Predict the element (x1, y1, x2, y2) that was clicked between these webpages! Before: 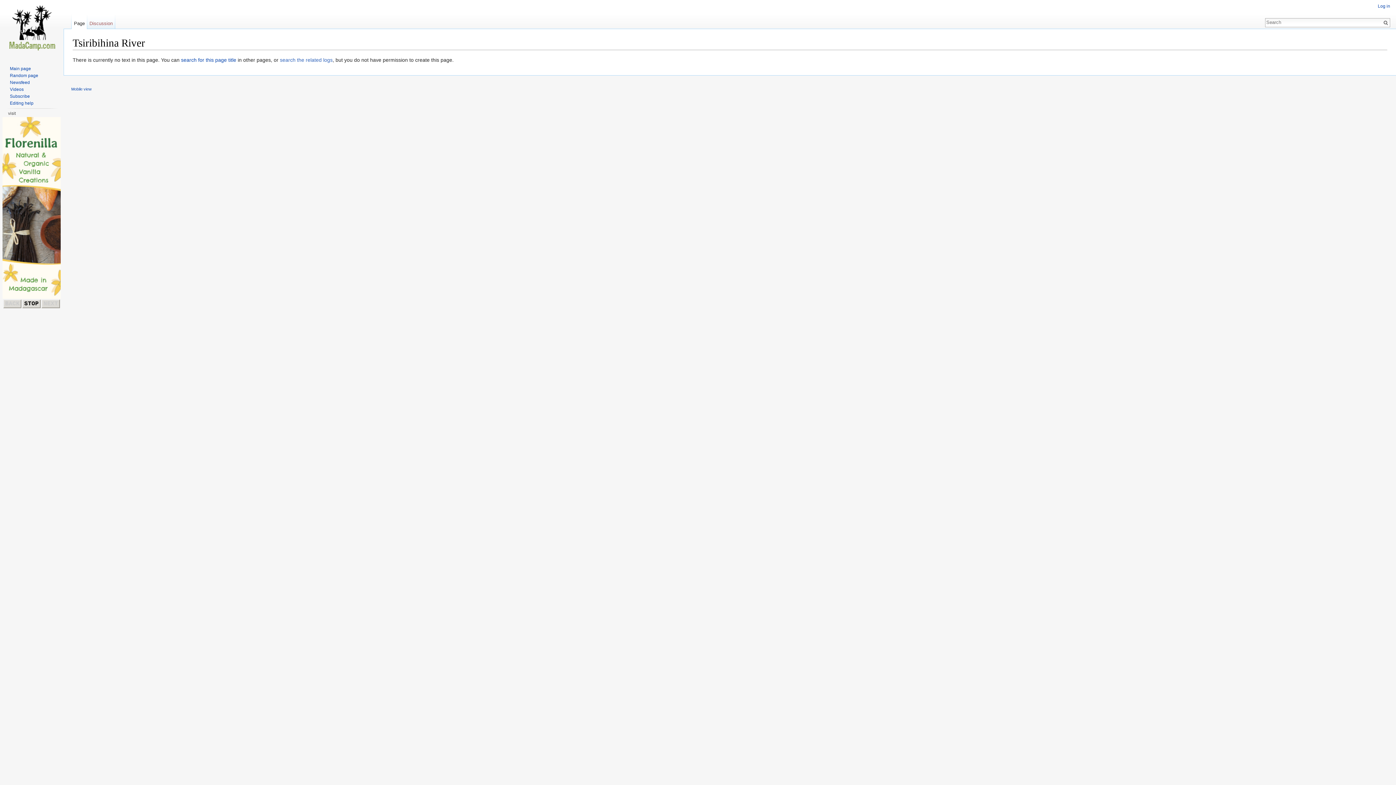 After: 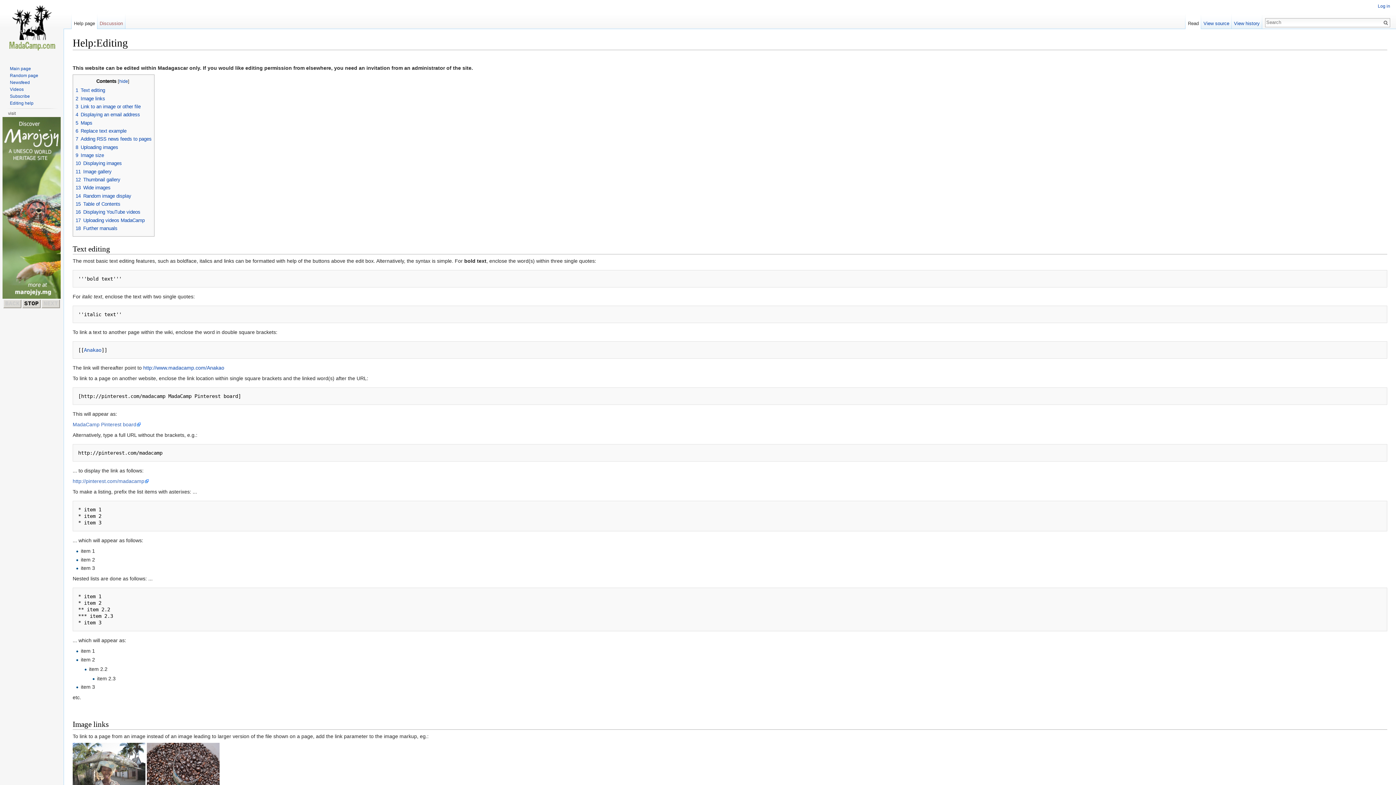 Action: label: Editing help bbox: (9, 100, 33, 105)